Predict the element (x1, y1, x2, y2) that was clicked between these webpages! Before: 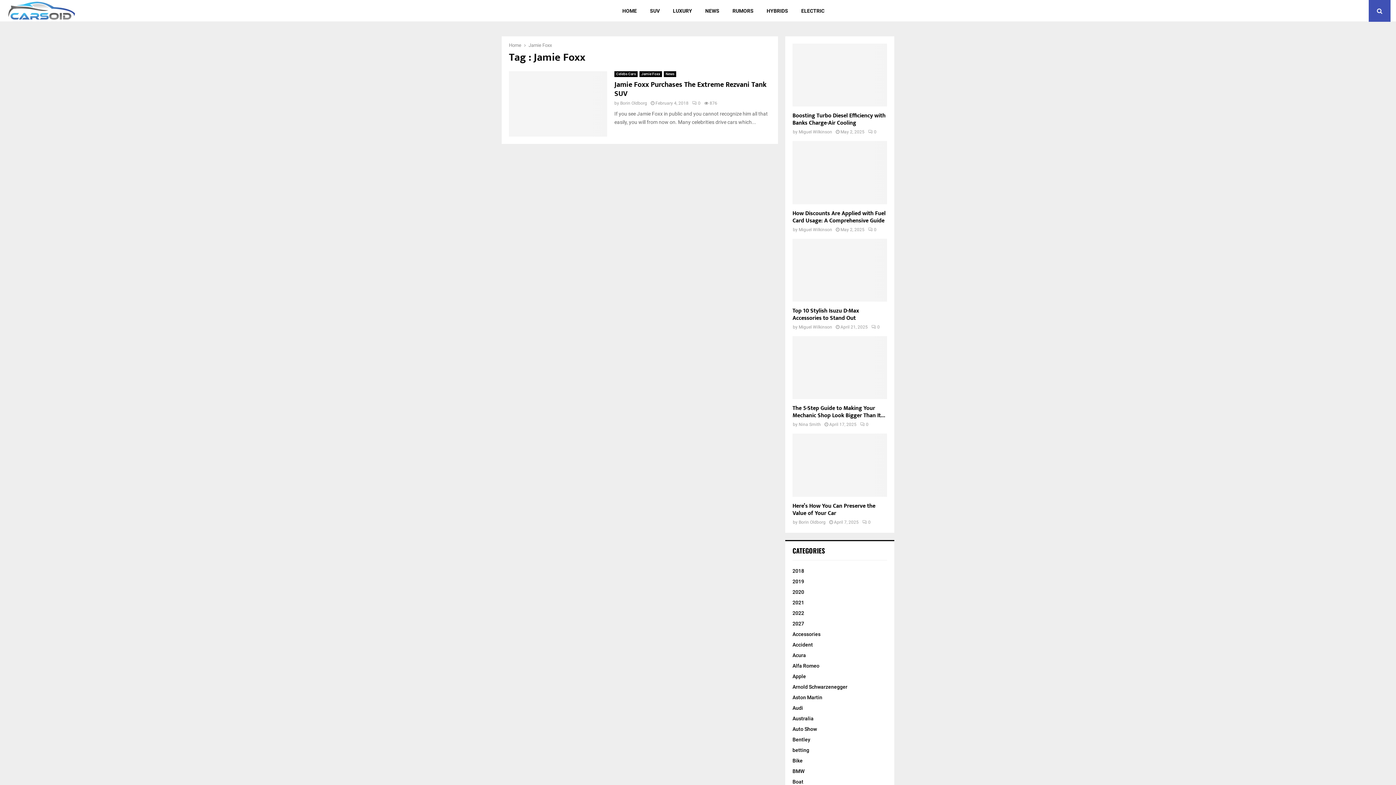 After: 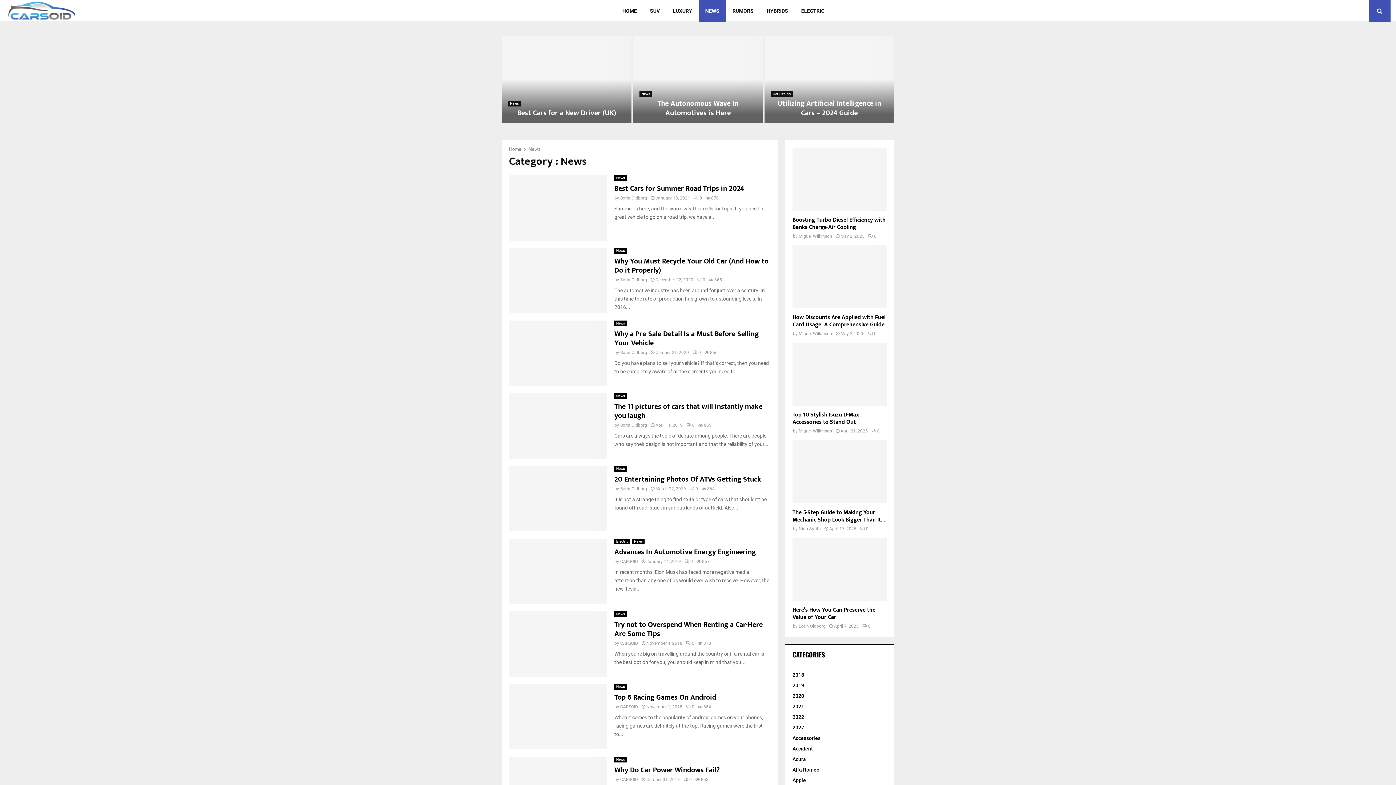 Action: bbox: (698, 0, 726, 21) label: NEWS